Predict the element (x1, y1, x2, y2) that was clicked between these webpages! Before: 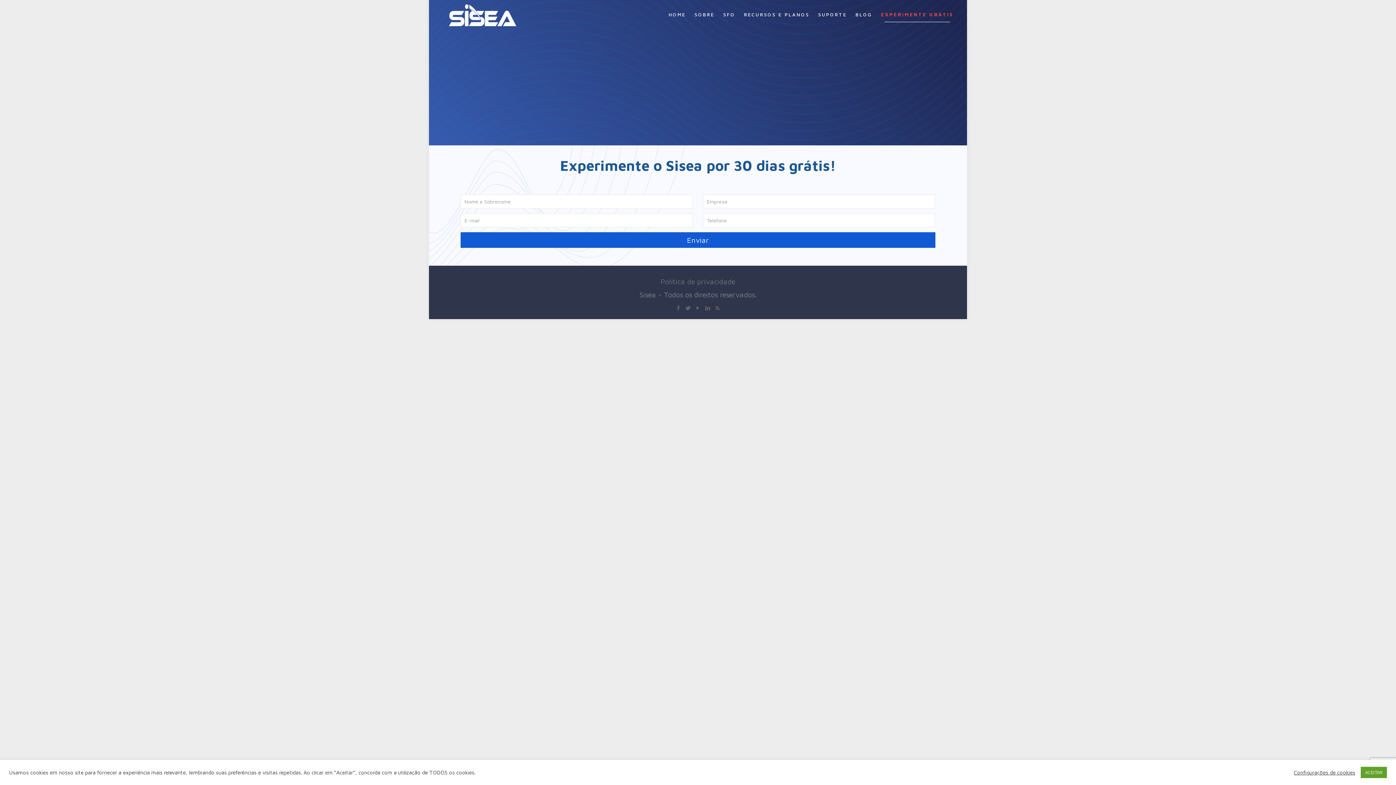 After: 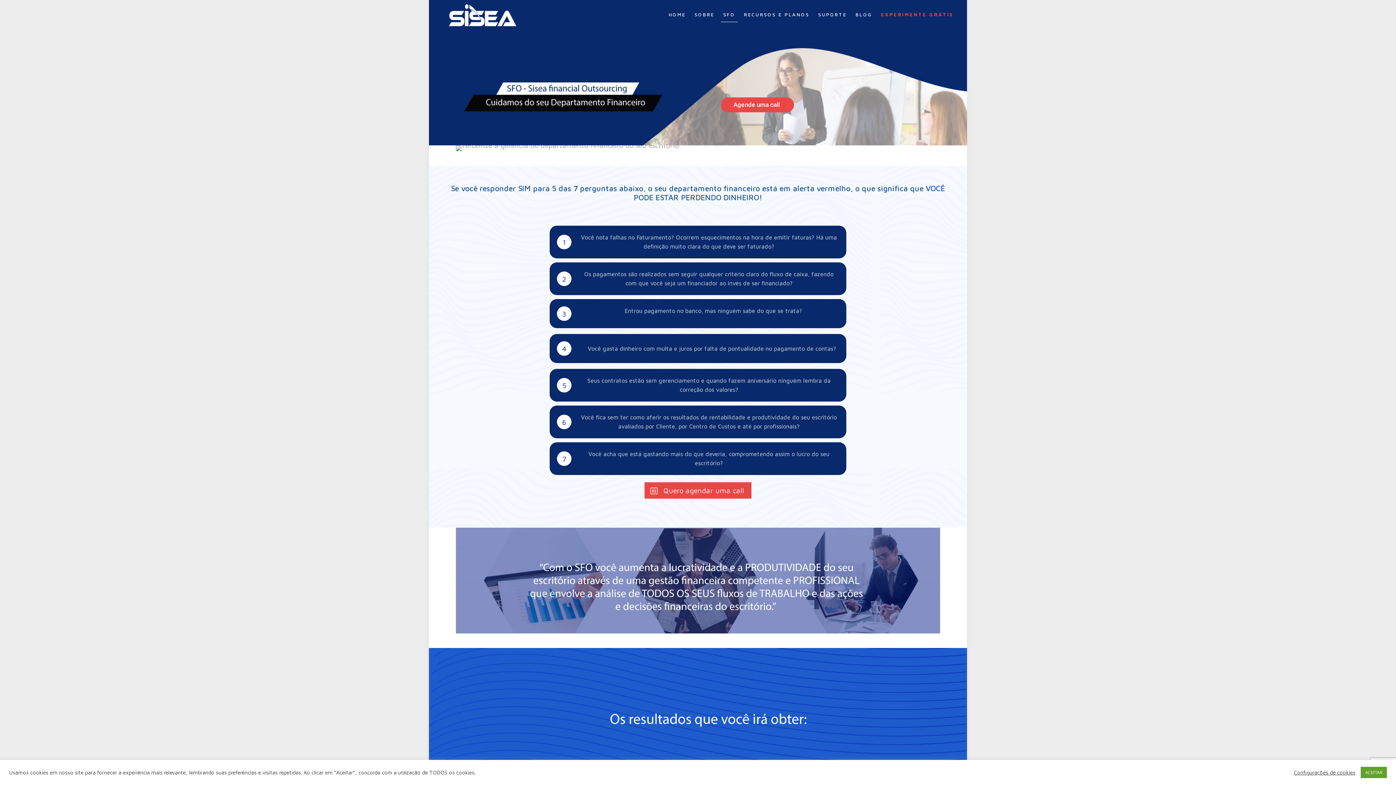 Action: label: SFO bbox: (719, 0, 739, 29)